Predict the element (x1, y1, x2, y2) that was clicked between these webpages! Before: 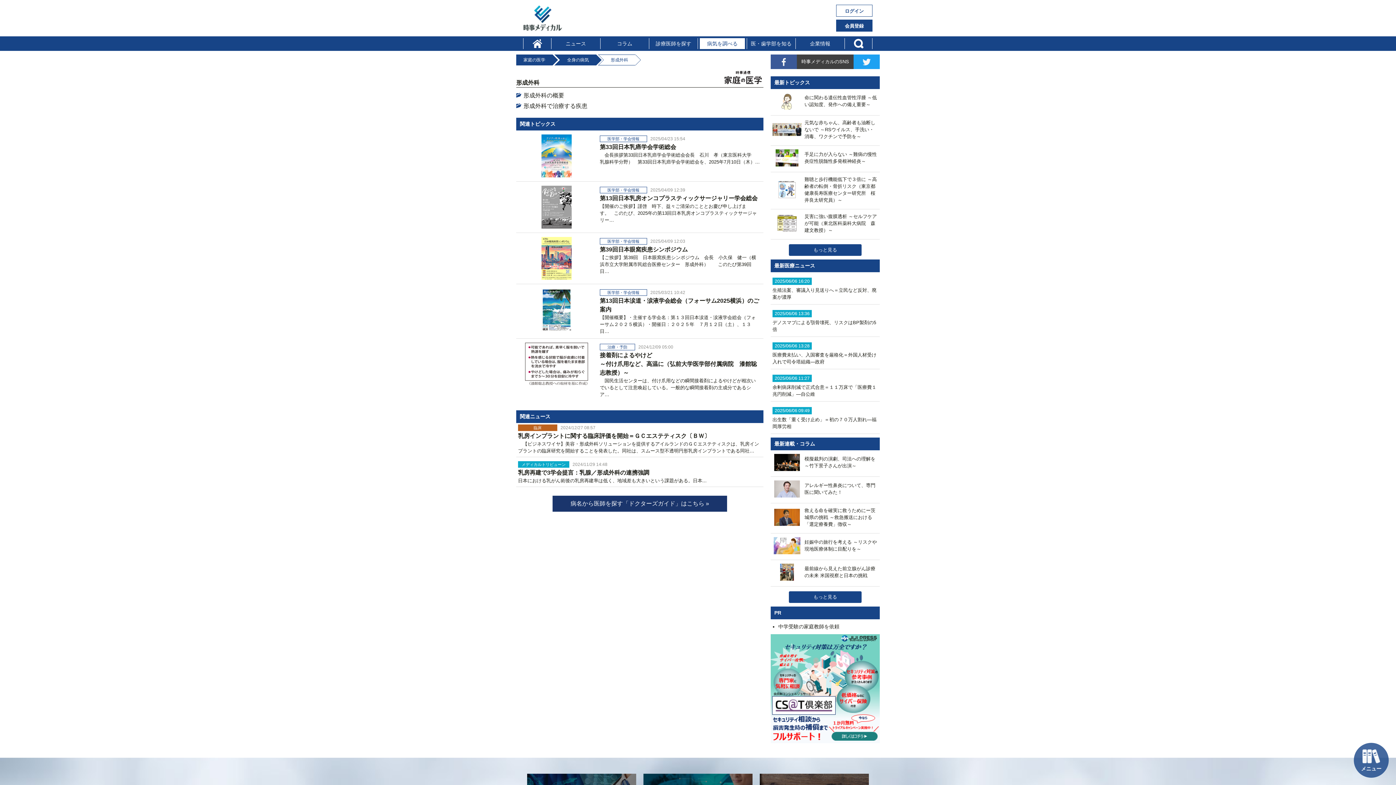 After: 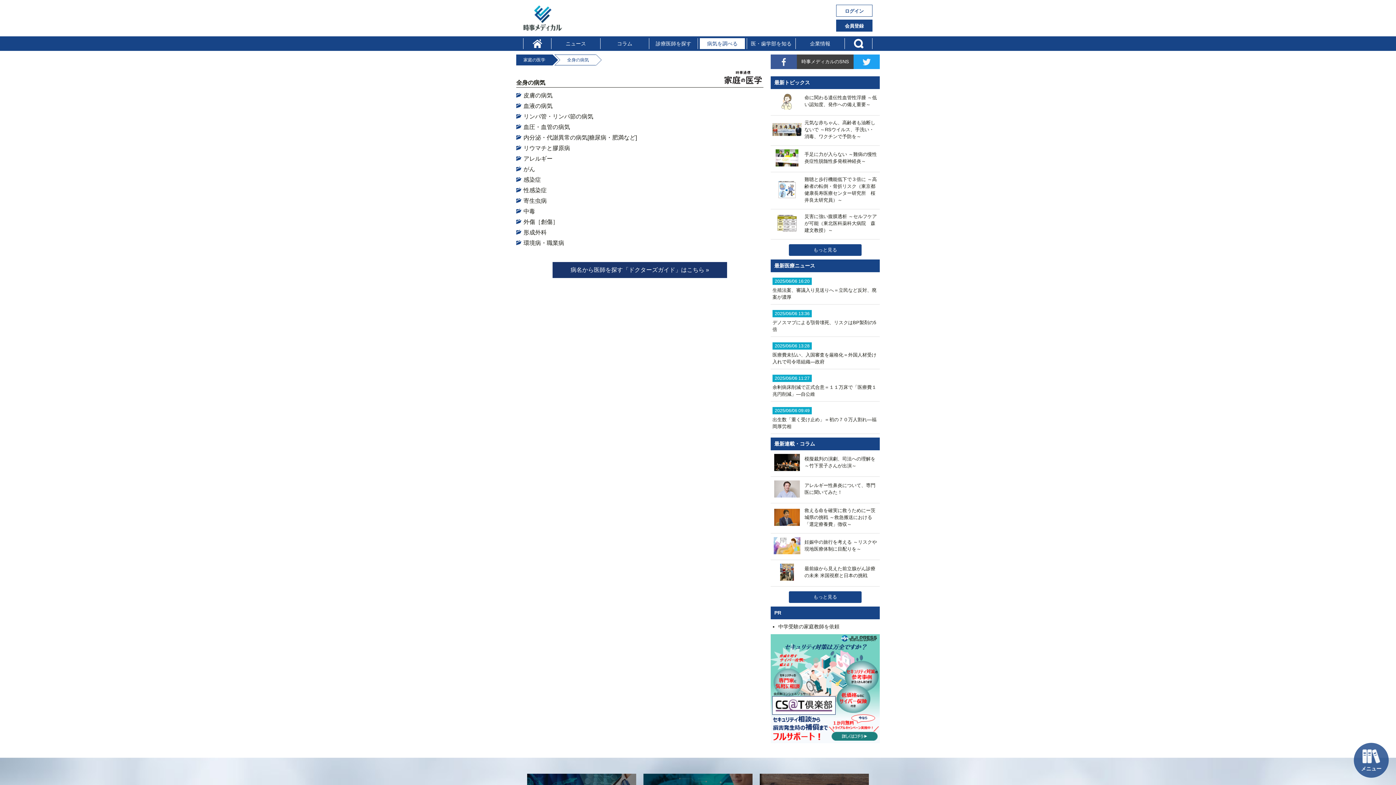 Action: bbox: (554, 54, 596, 65) label: 全身の病気